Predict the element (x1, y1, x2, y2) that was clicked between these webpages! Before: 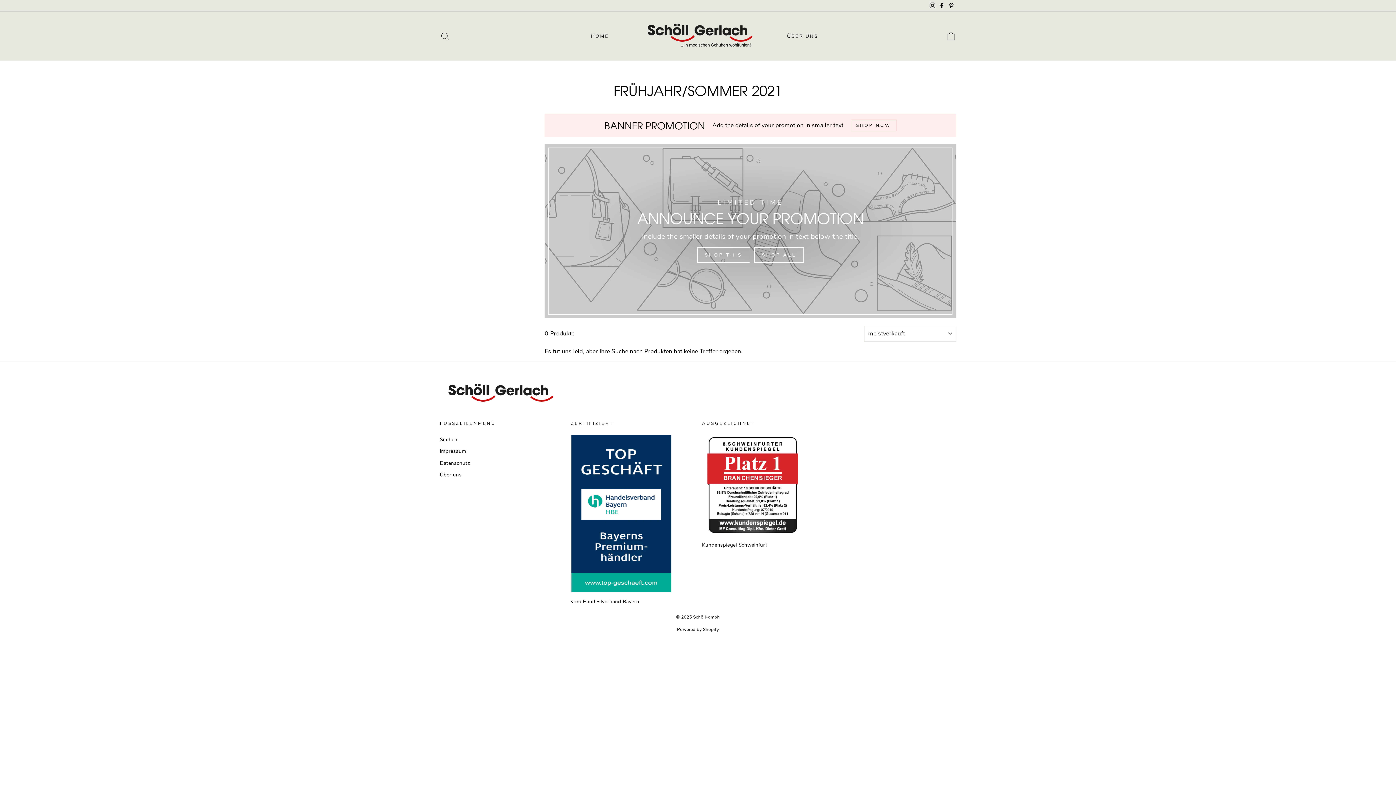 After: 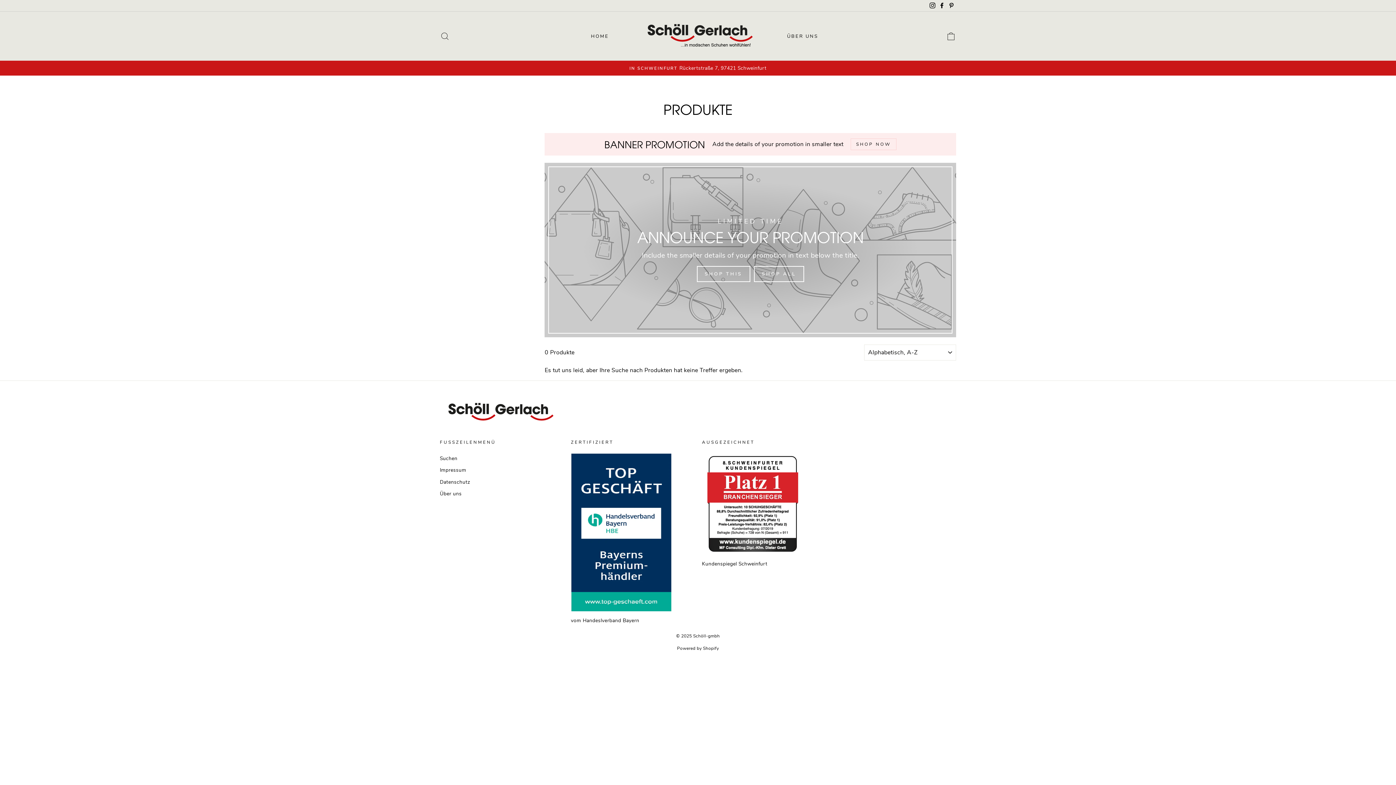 Action: label: BANNER PROMOTION

Add the details of your promotion in smaller text

SHOP NOW bbox: (544, 114, 956, 136)